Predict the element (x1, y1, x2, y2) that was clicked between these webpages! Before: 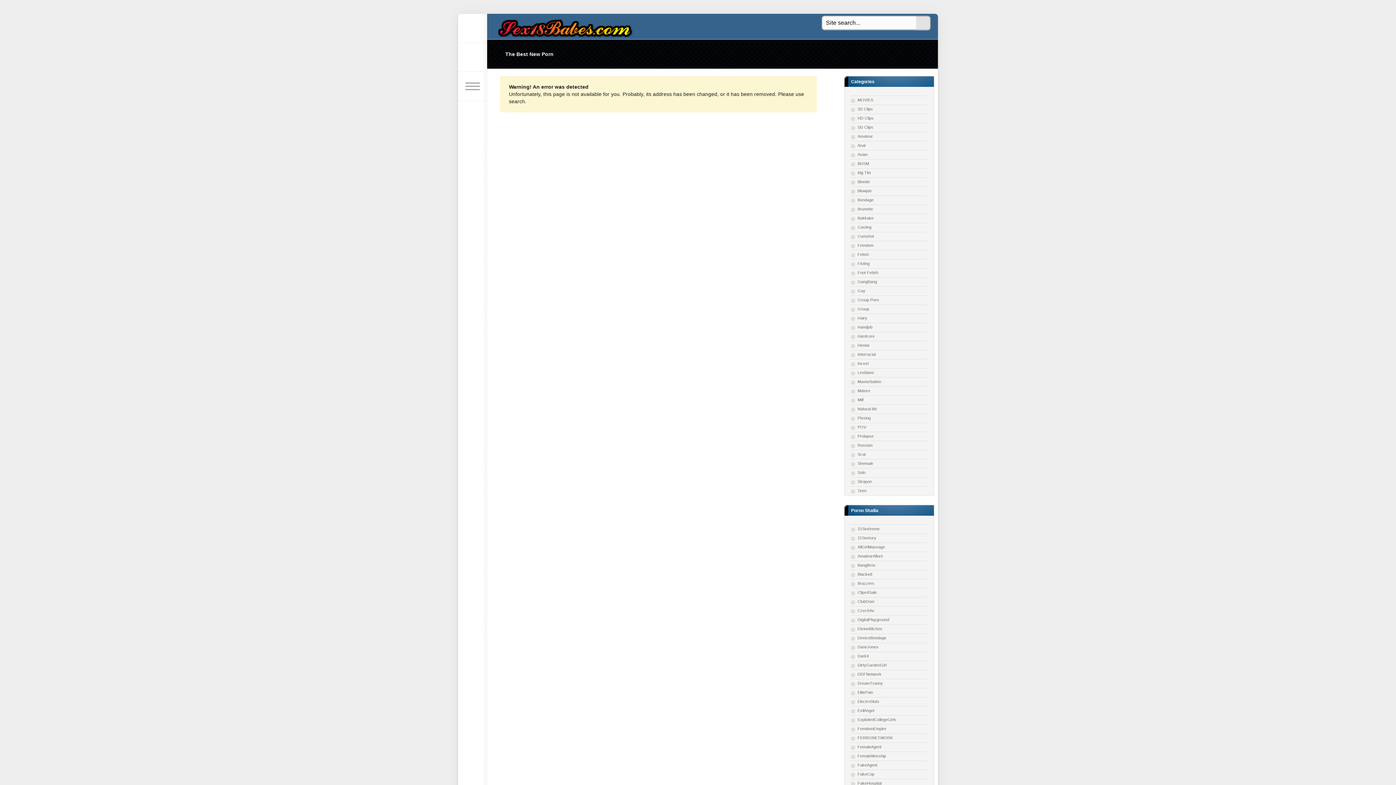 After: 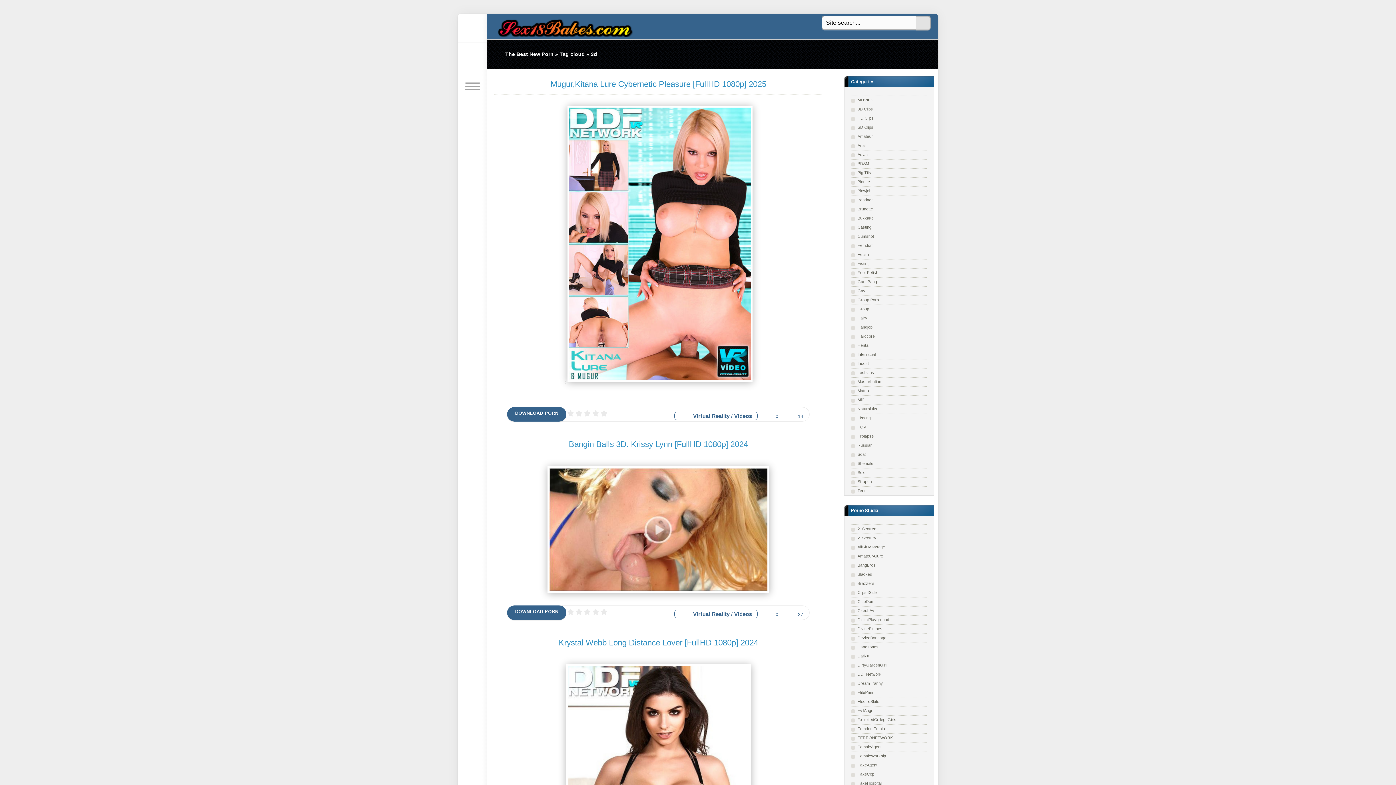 Action: label: 3D Clips bbox: (851, 104, 927, 113)